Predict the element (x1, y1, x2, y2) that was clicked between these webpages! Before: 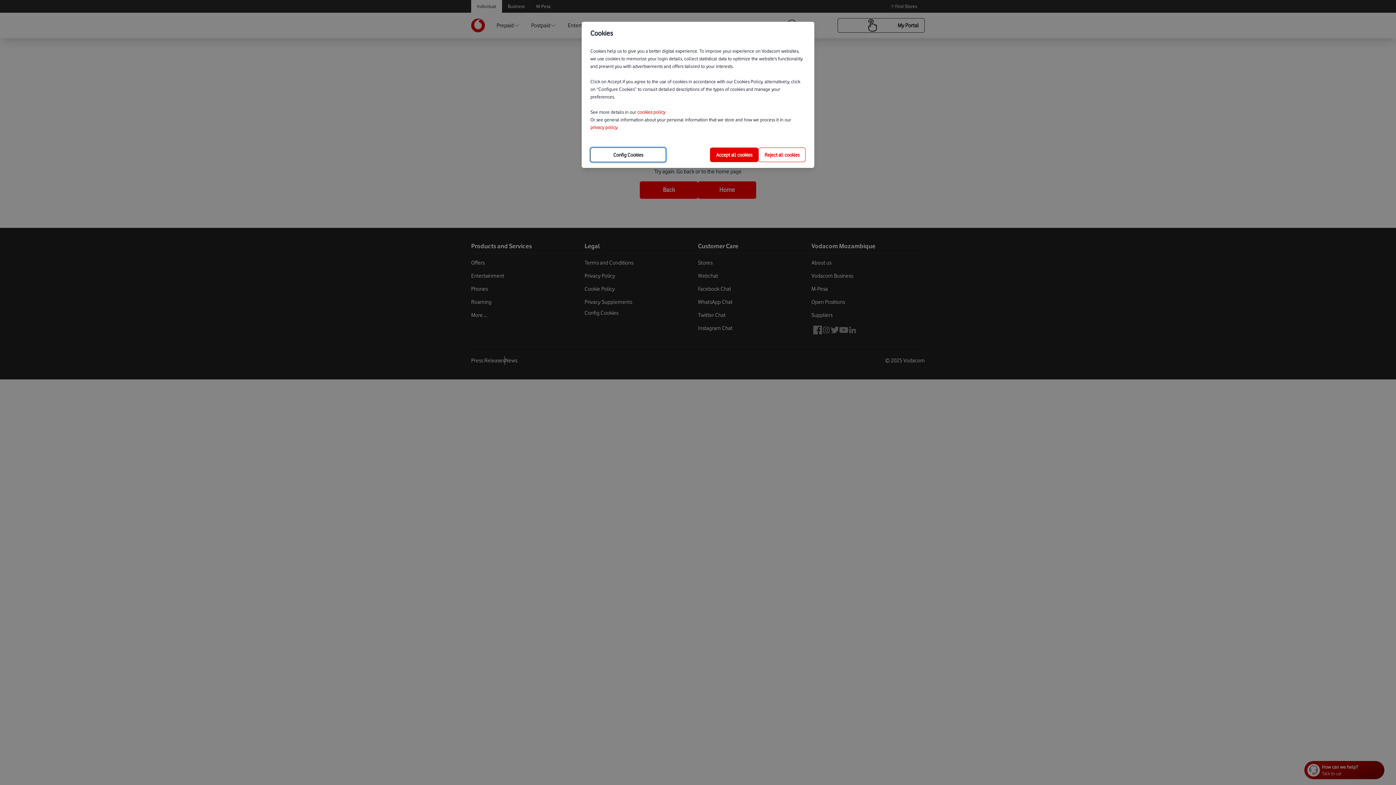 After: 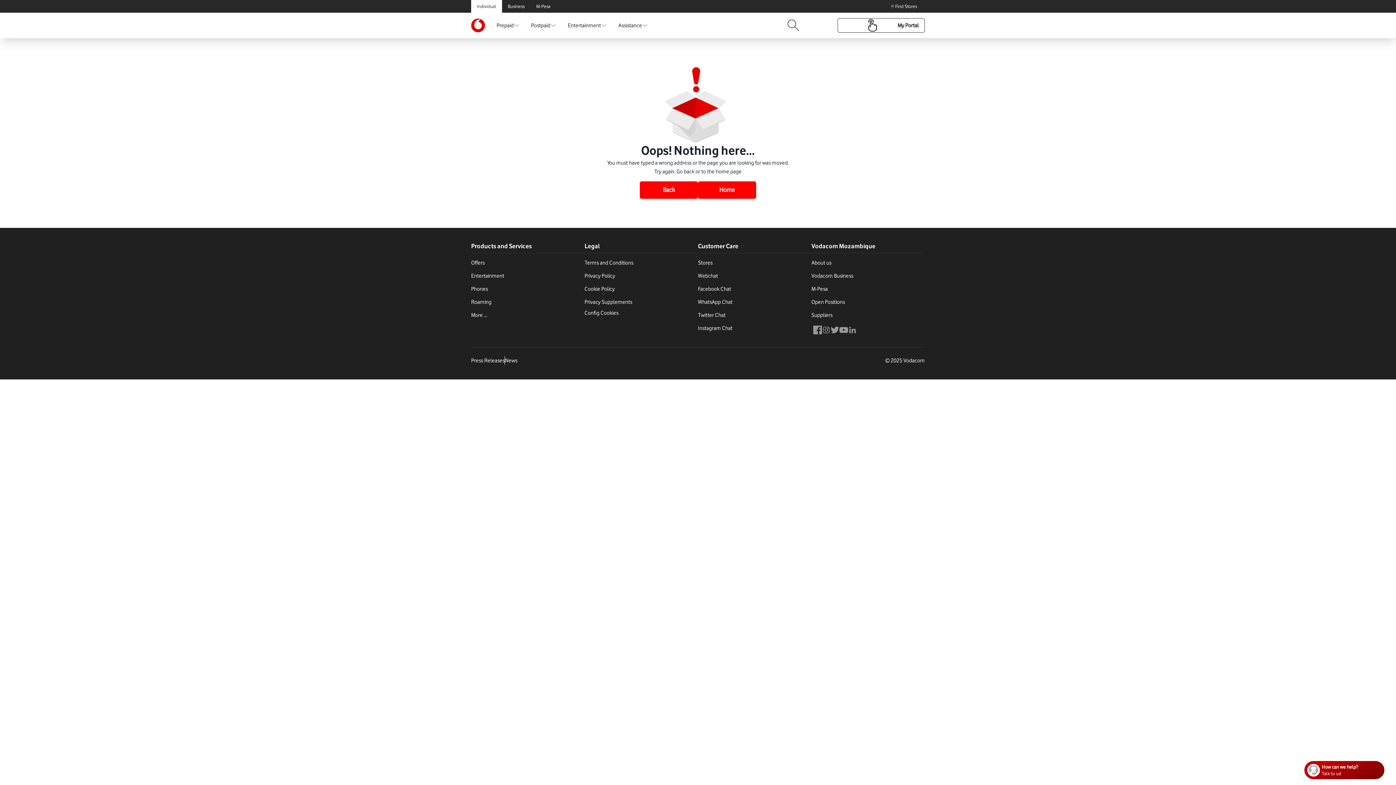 Action: label: reject-all-options bbox: (758, 56, 805, 70)